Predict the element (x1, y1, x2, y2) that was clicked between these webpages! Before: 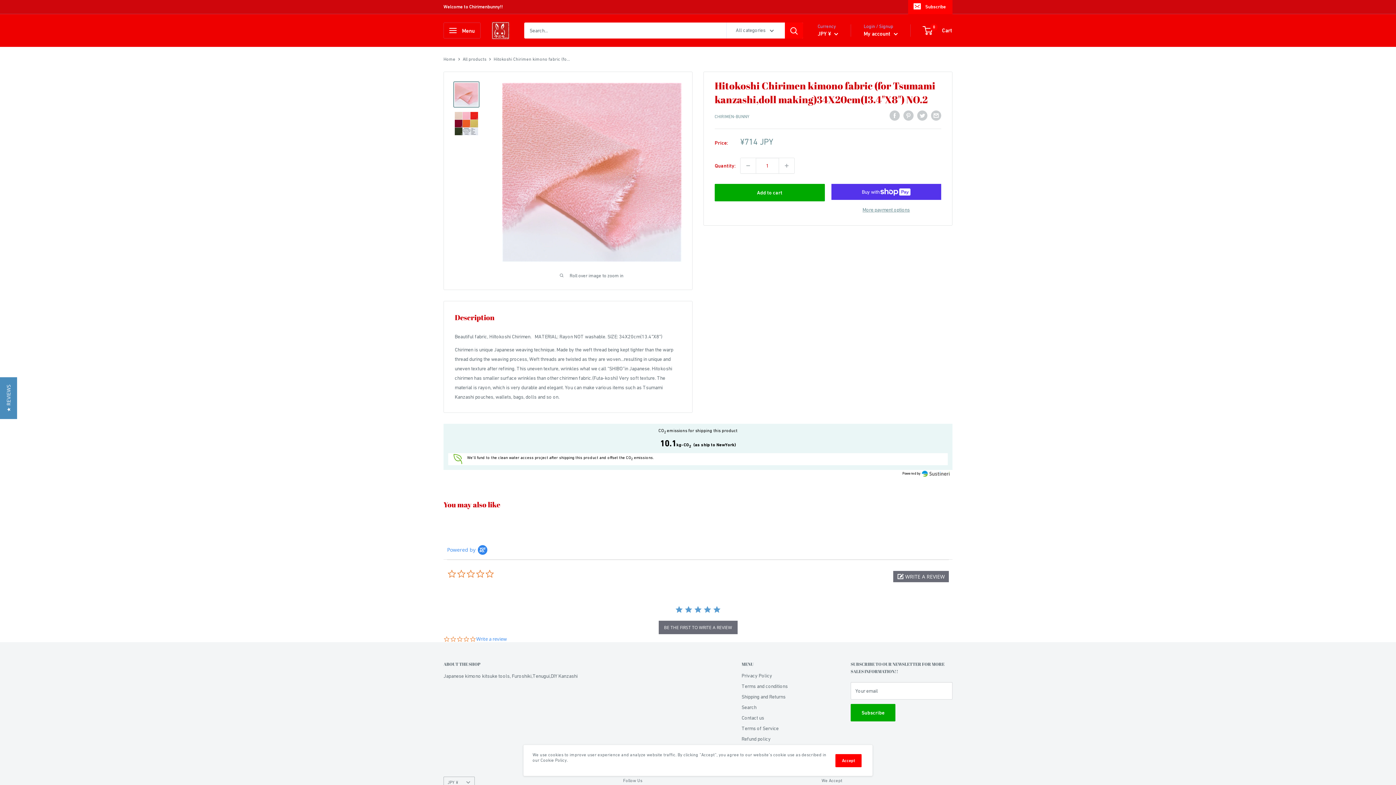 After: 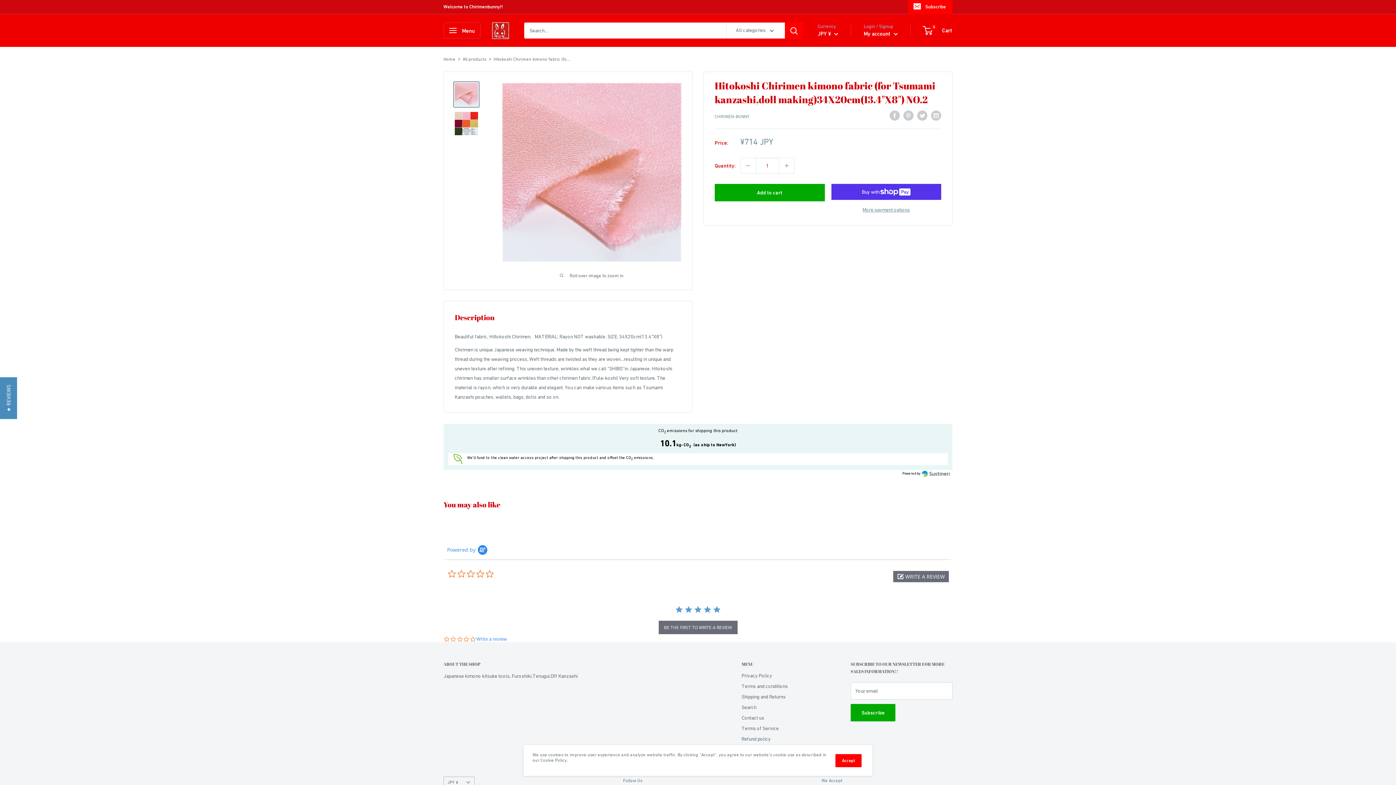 Action: bbox: (453, 81, 479, 107)